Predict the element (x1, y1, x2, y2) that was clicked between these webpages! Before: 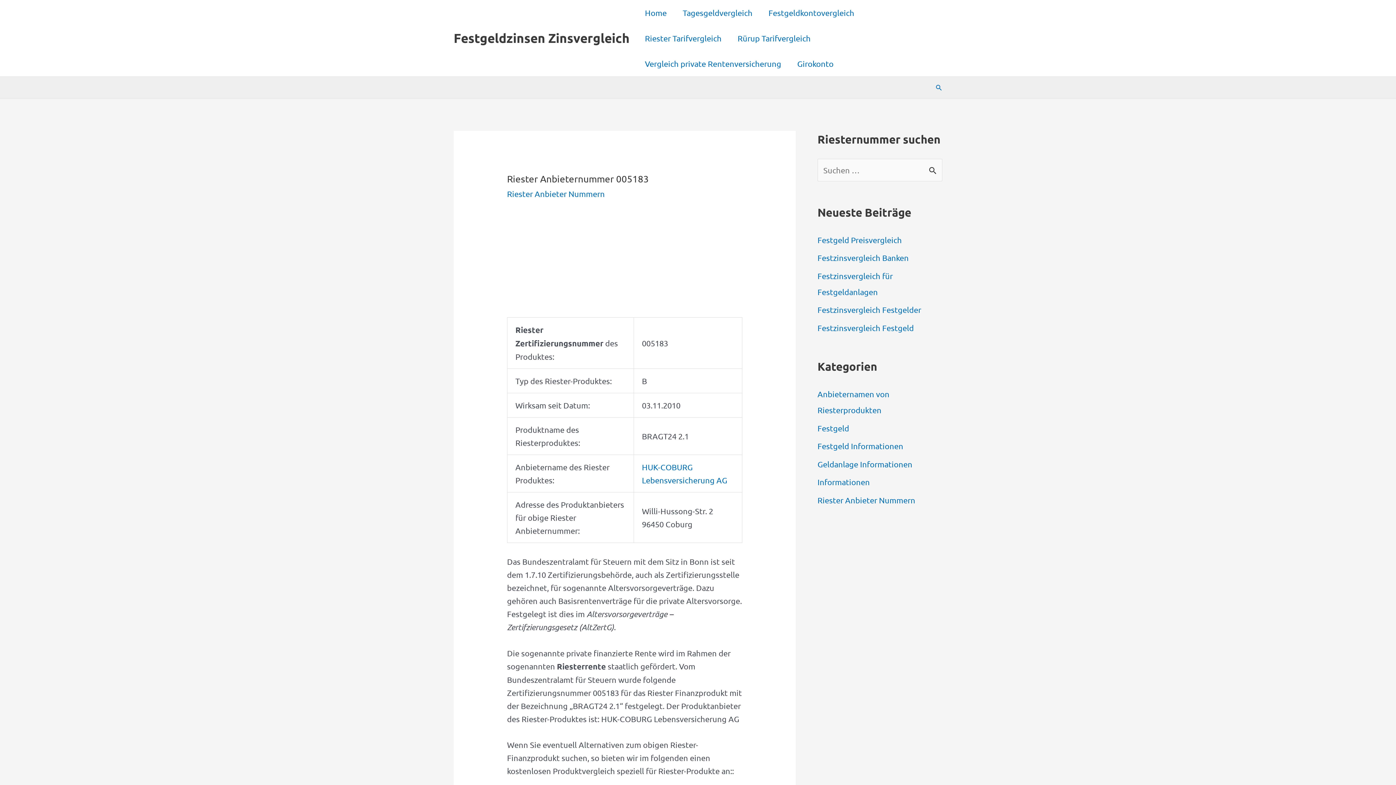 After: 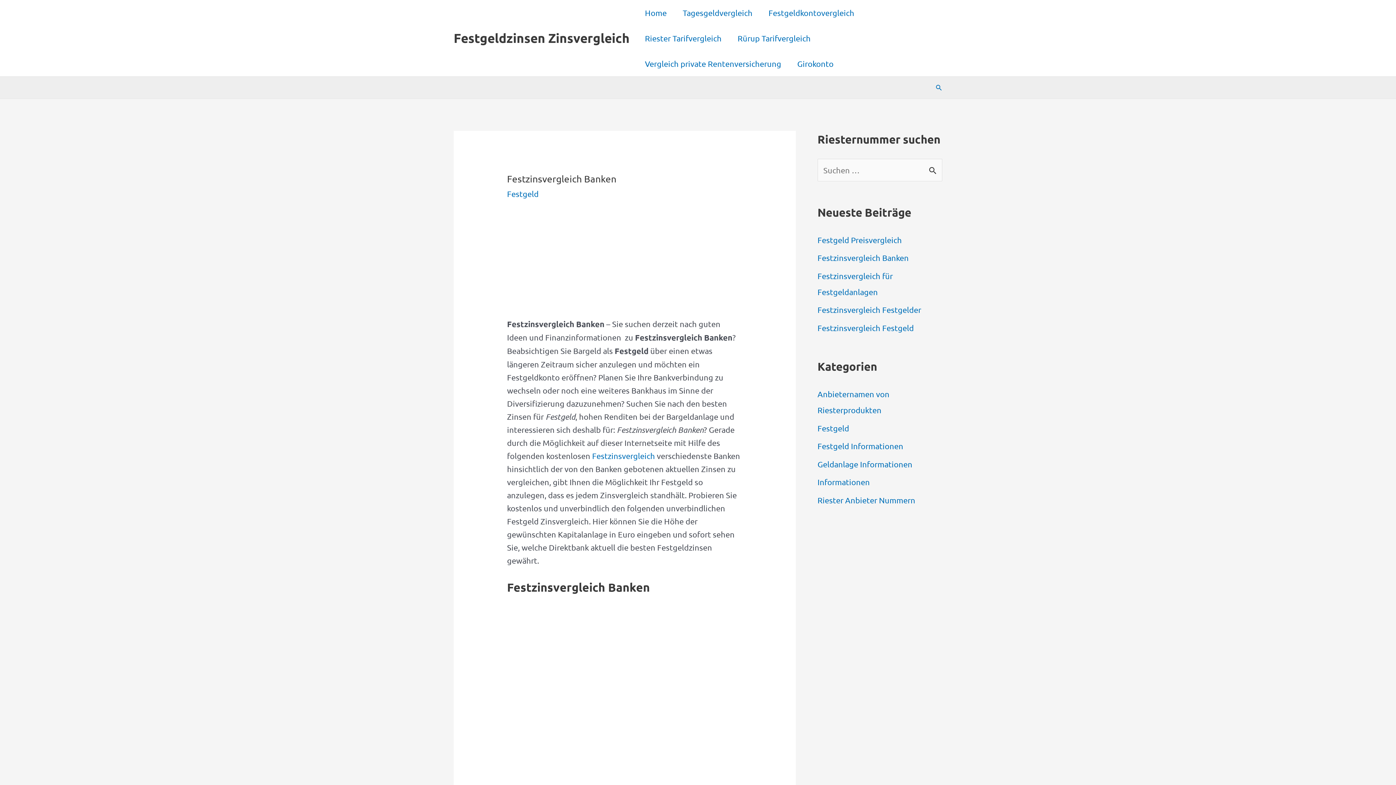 Action: label: Festzinsvergleich Banken bbox: (817, 253, 909, 262)